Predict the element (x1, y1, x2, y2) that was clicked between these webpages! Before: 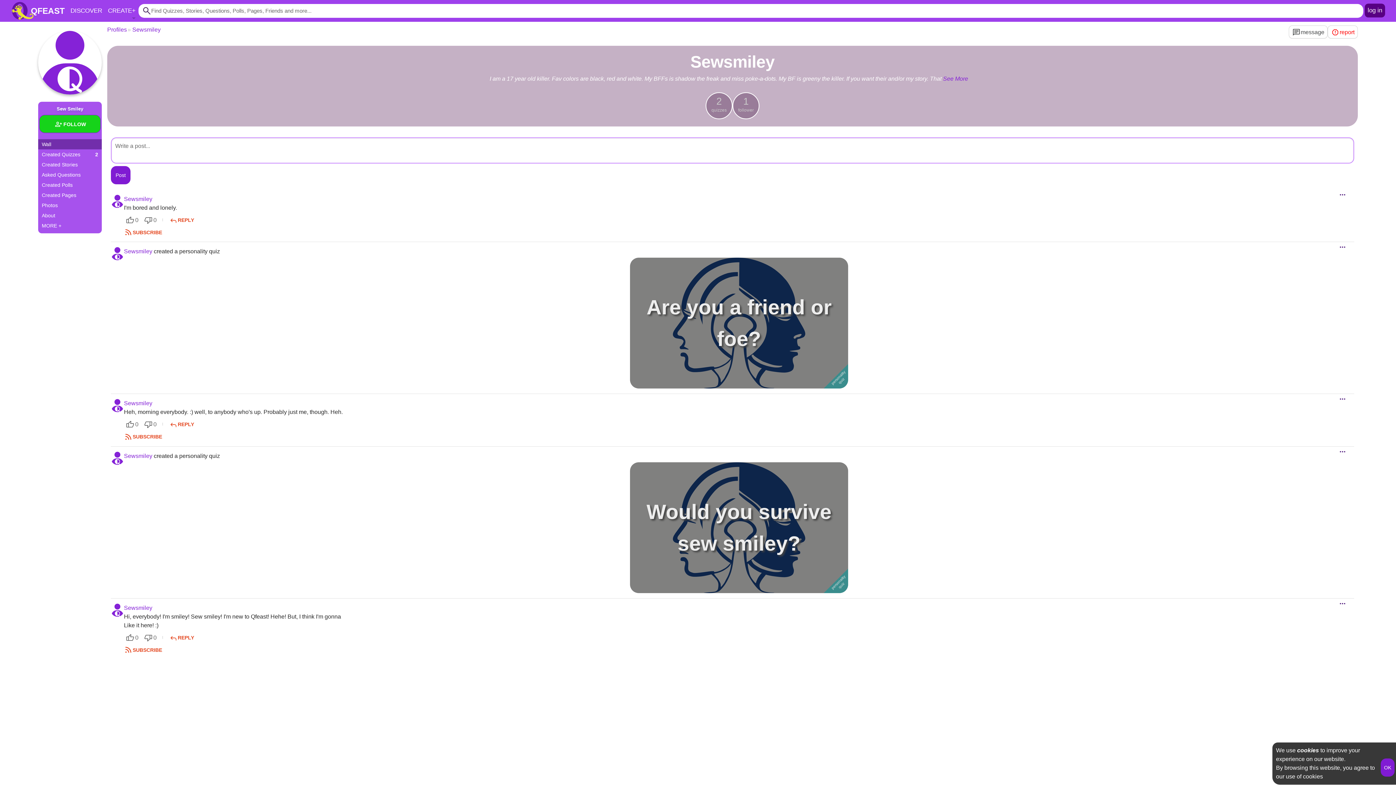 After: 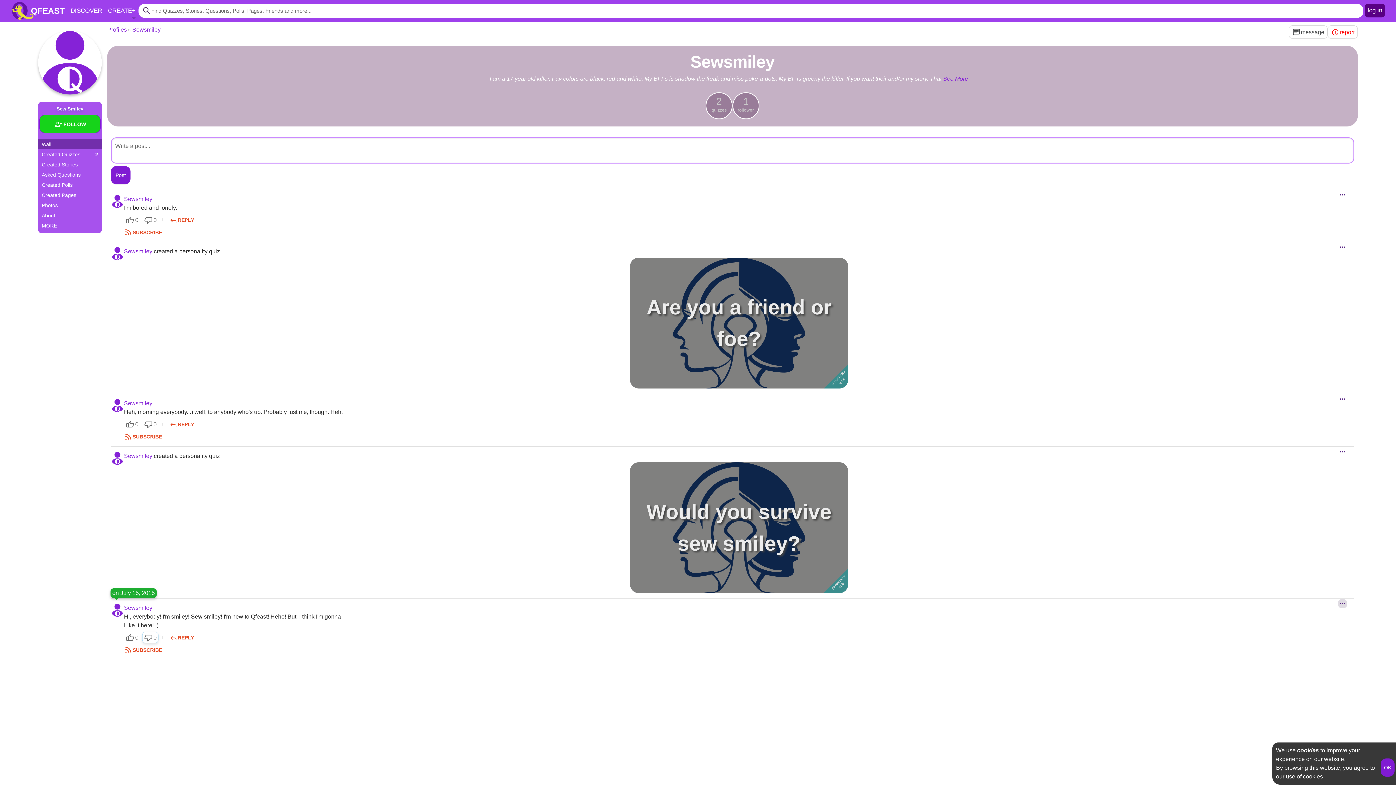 Action: bbox: (142, 631, 158, 643) label: 0